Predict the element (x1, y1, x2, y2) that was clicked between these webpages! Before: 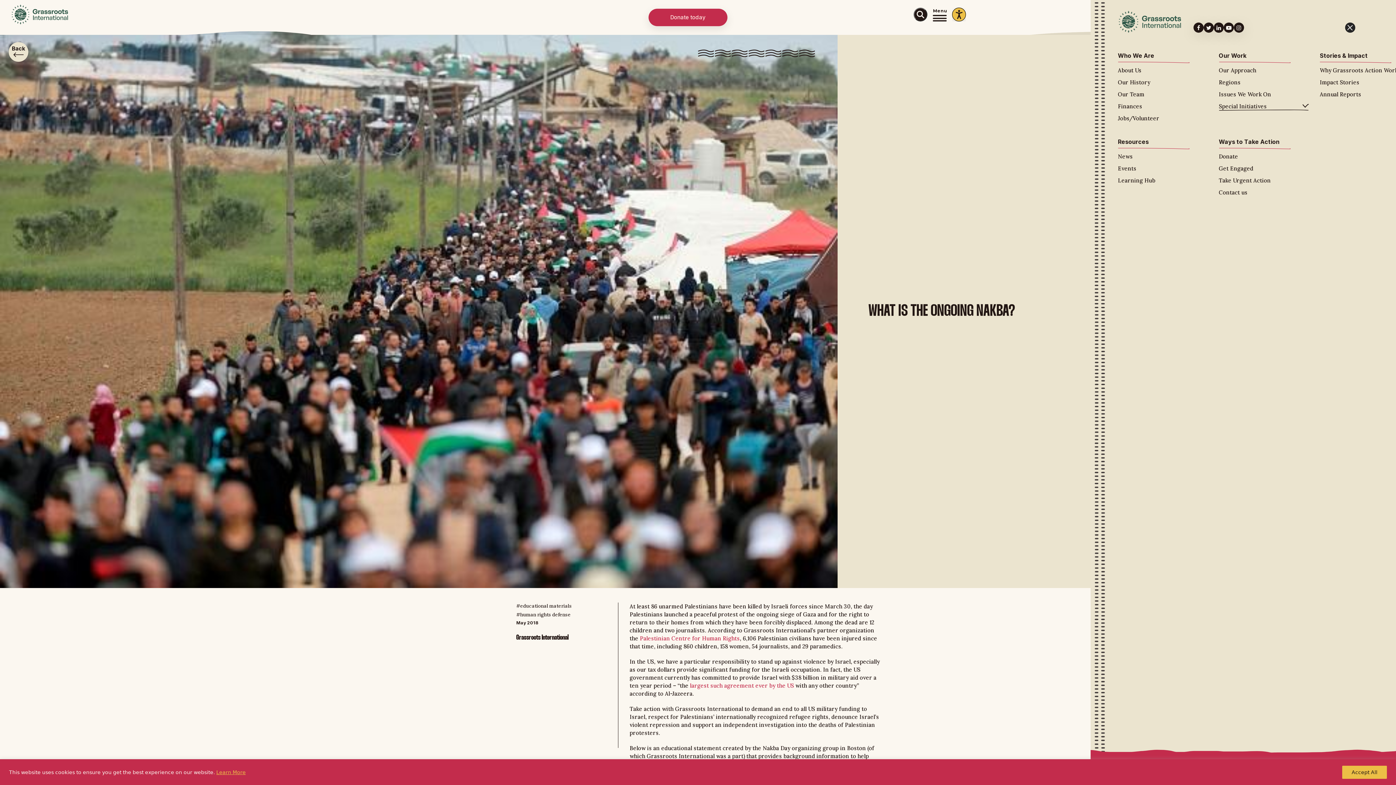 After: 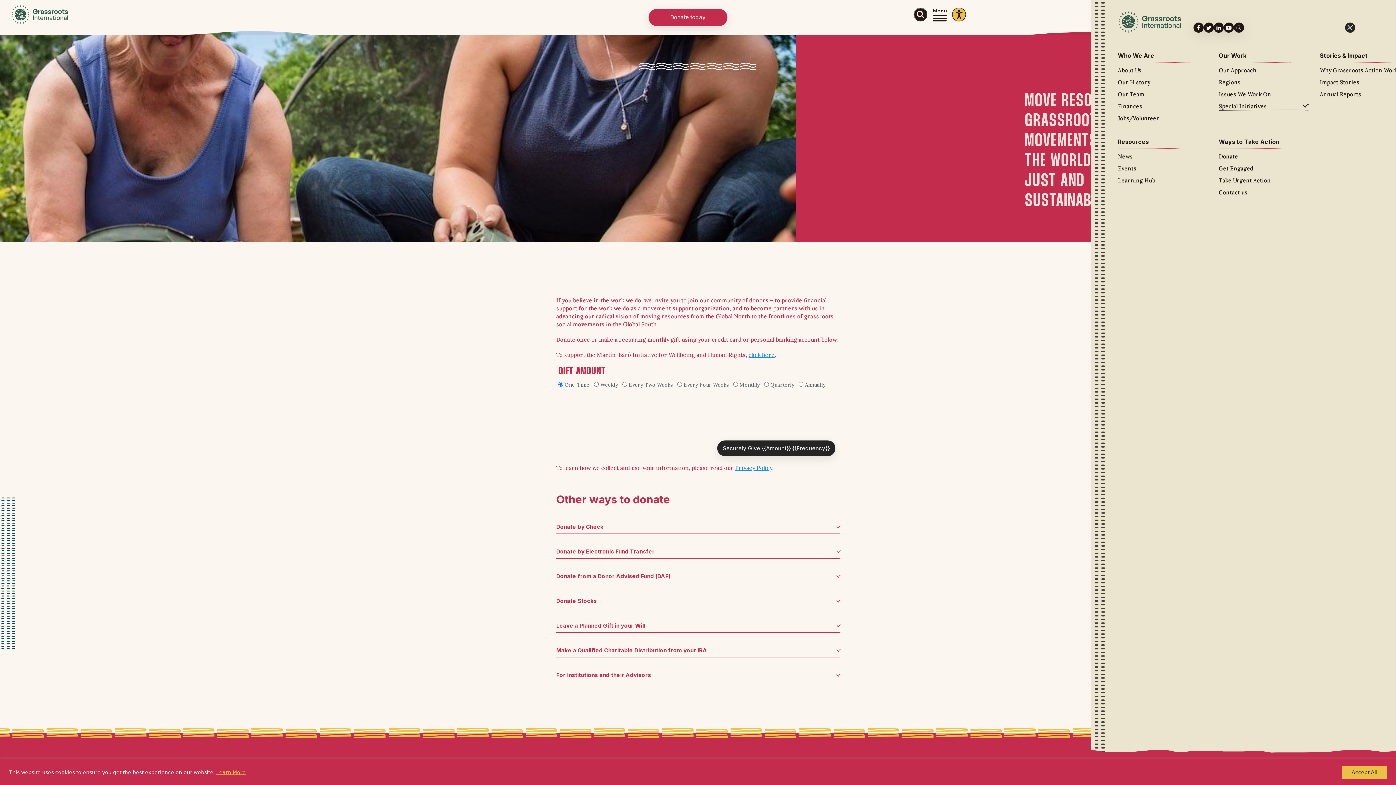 Action: bbox: (648, 8, 727, 26) label: Donate today